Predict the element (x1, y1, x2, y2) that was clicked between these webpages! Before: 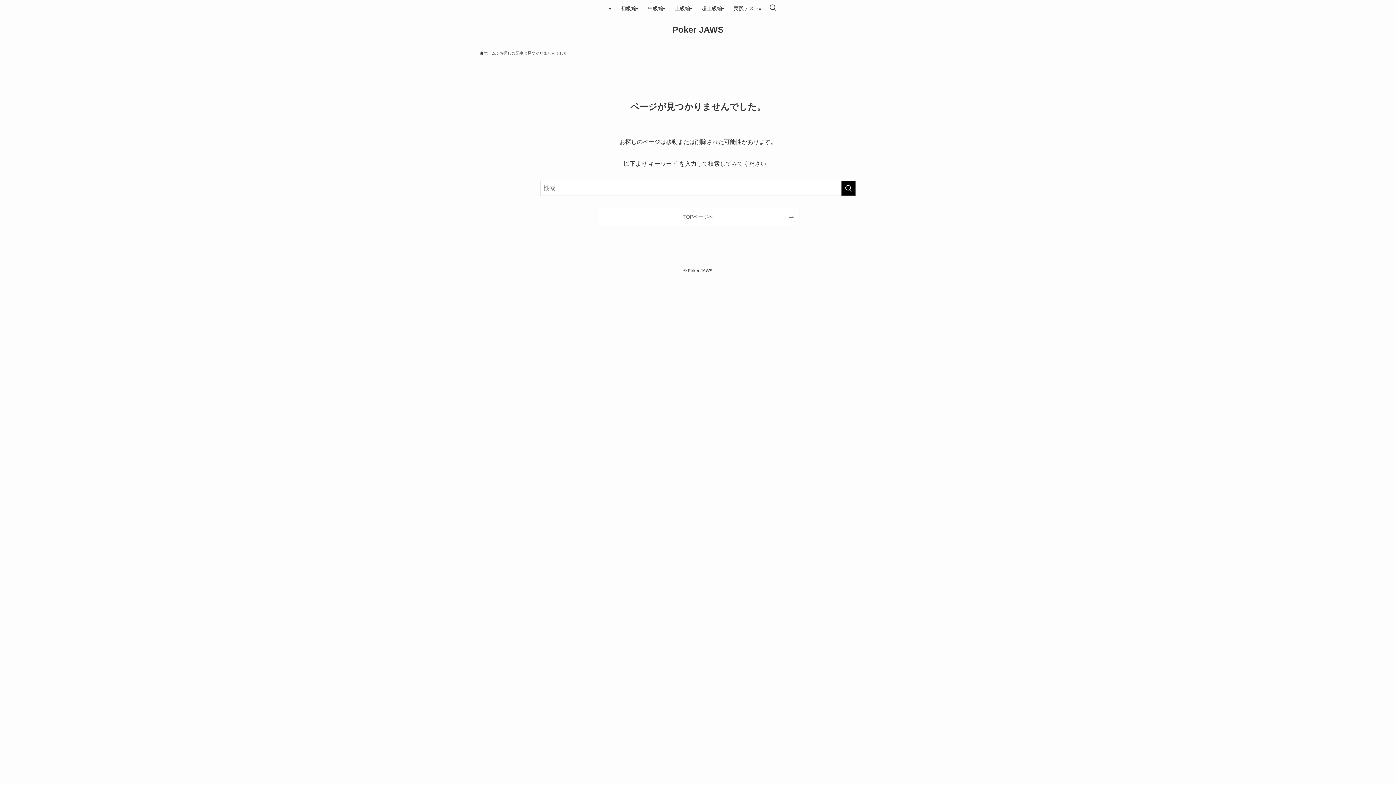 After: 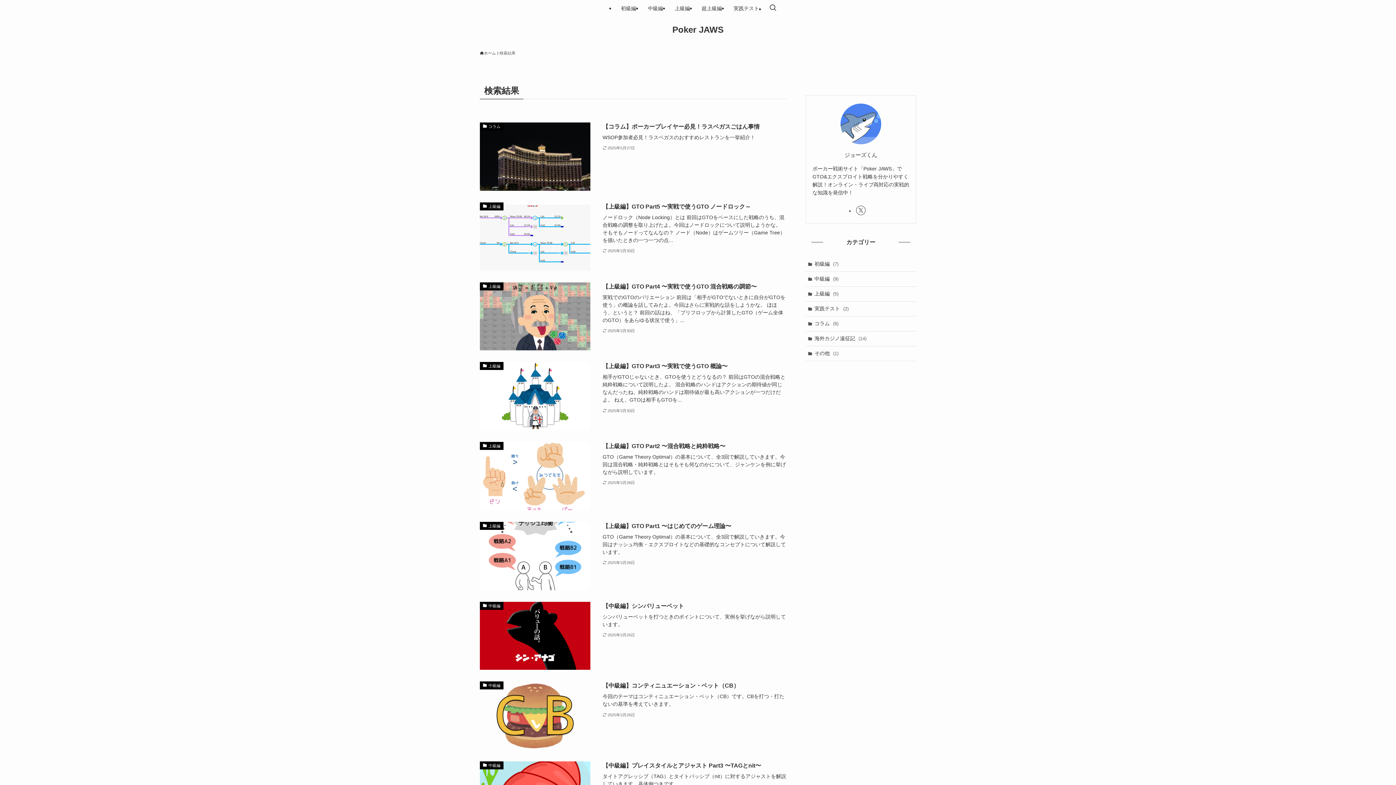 Action: bbox: (841, 180, 856, 196) label: 検索を実行する